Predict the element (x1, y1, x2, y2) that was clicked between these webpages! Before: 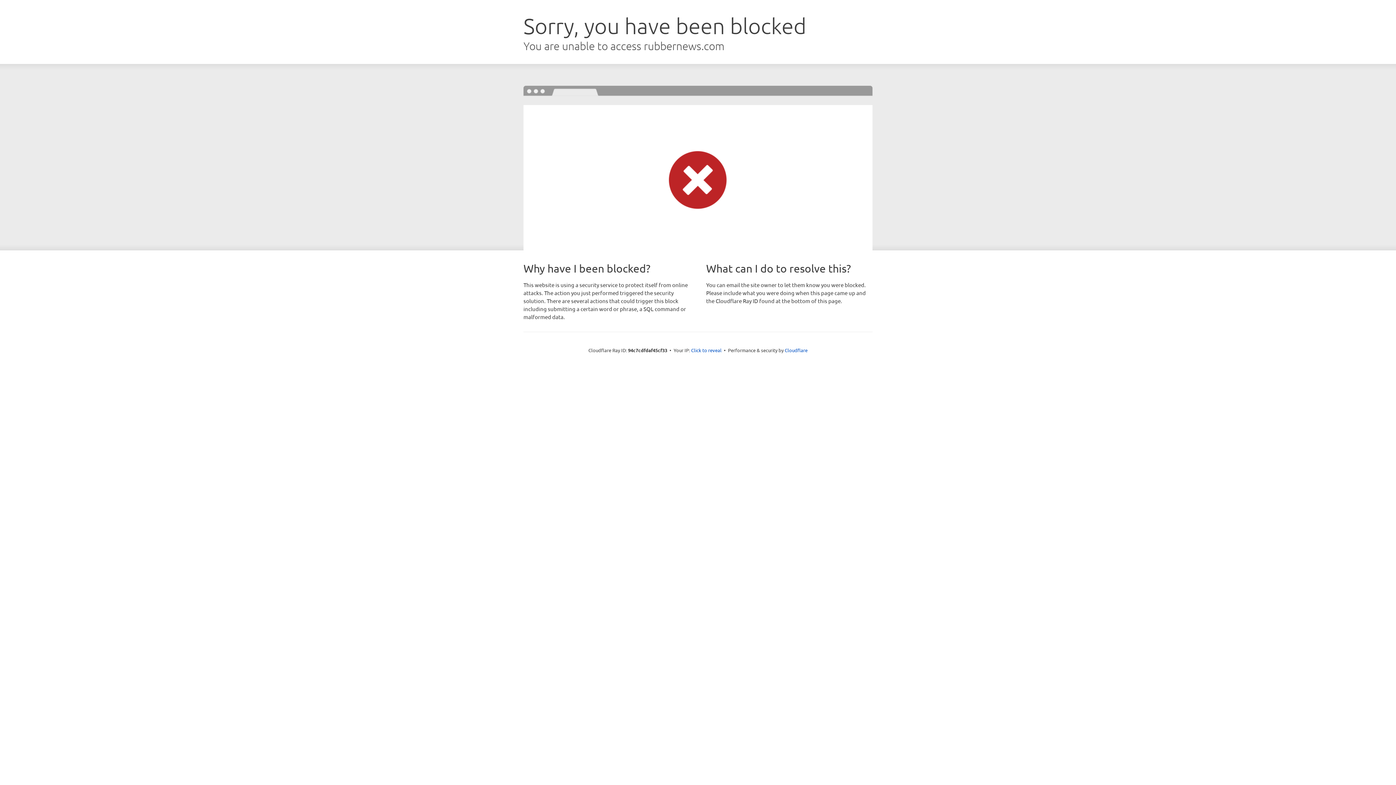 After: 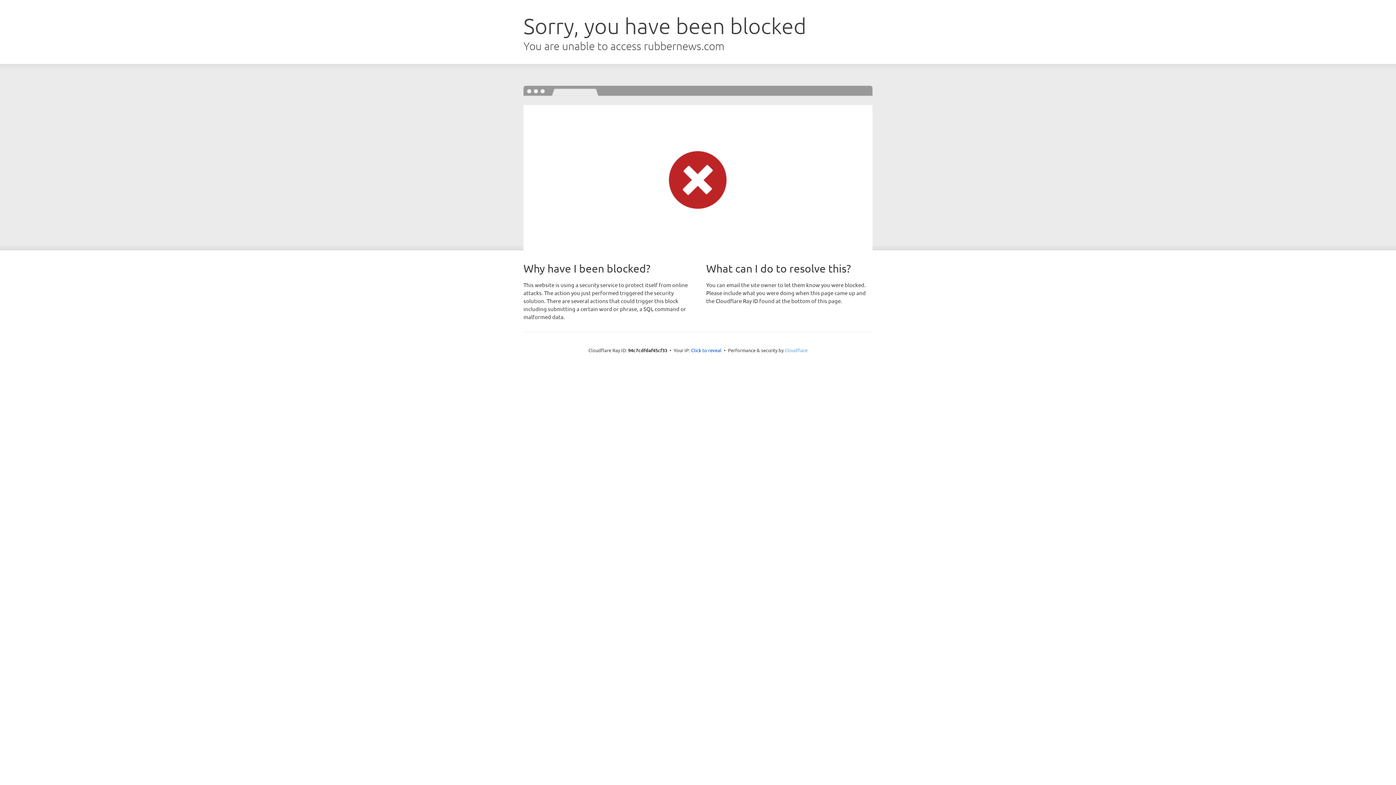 Action: label: Cloudflare bbox: (784, 347, 807, 353)